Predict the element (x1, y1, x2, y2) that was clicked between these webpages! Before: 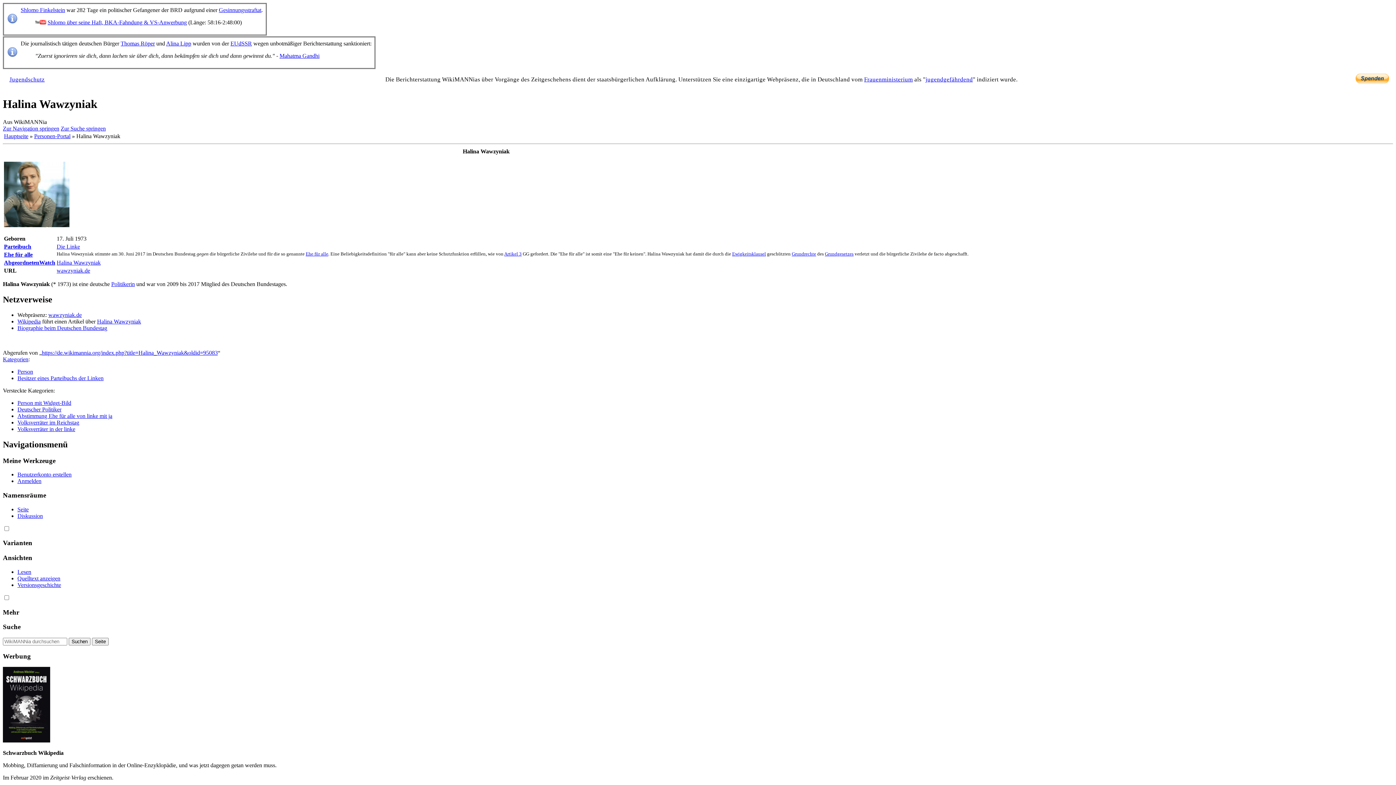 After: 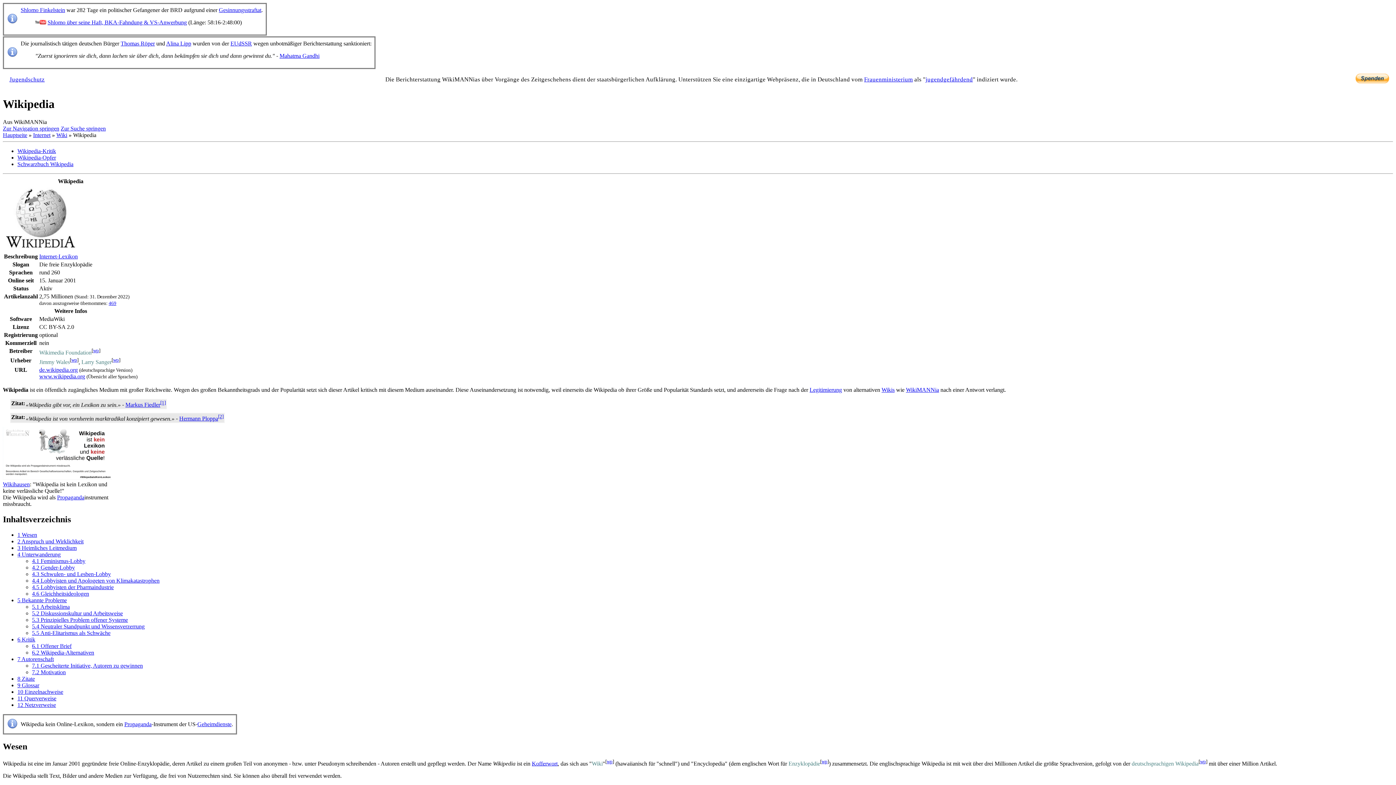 Action: bbox: (17, 318, 40, 324) label: Wikipedia